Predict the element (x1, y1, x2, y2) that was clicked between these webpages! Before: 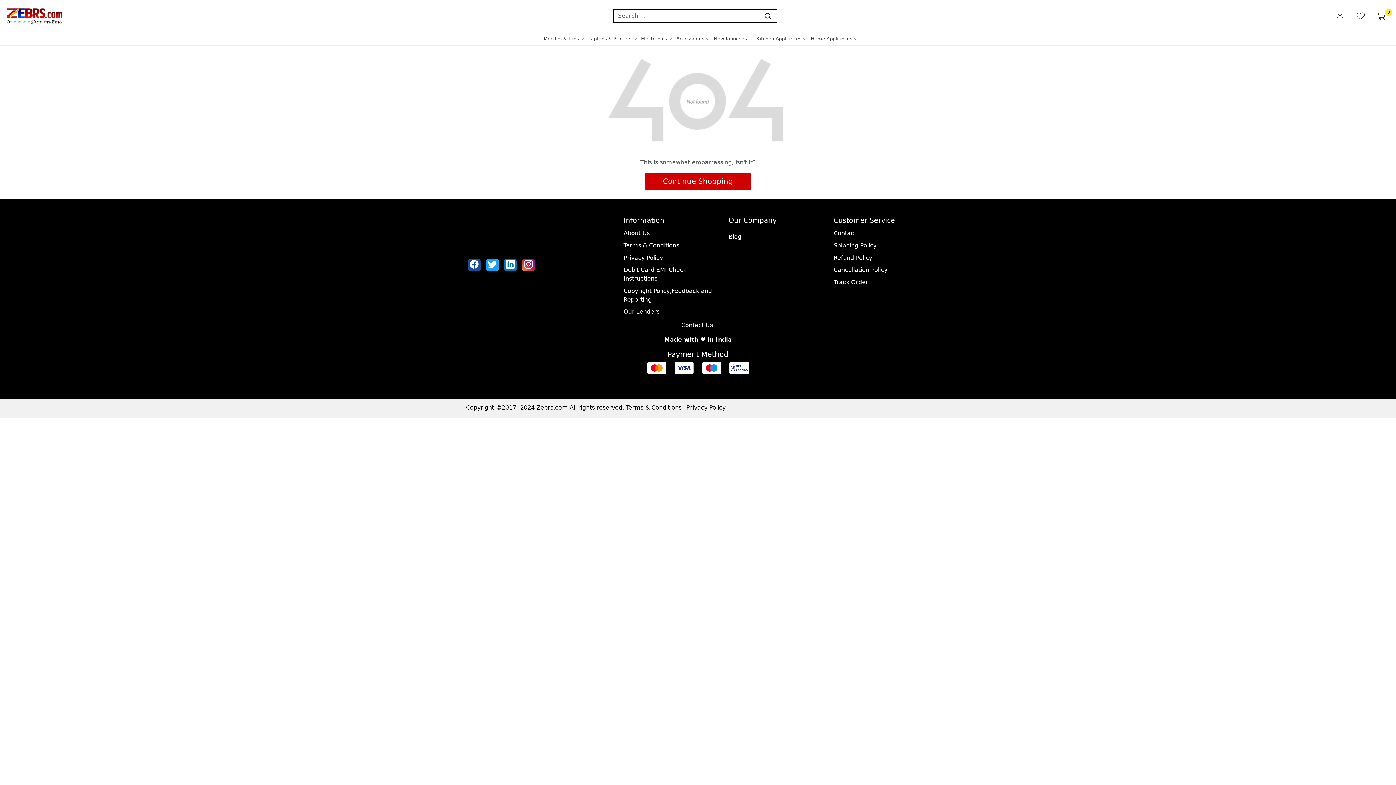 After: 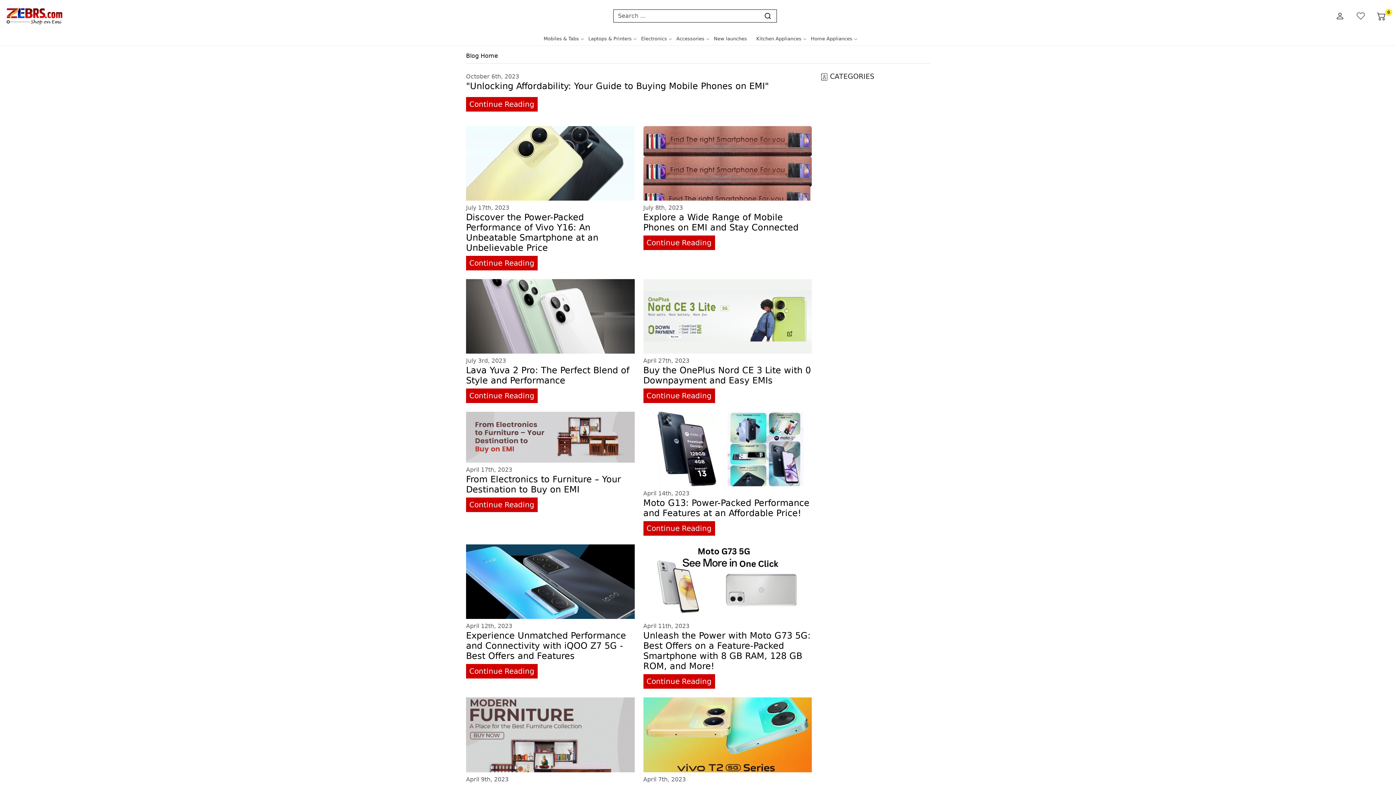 Action: label: Blog bbox: (728, 230, 825, 243)